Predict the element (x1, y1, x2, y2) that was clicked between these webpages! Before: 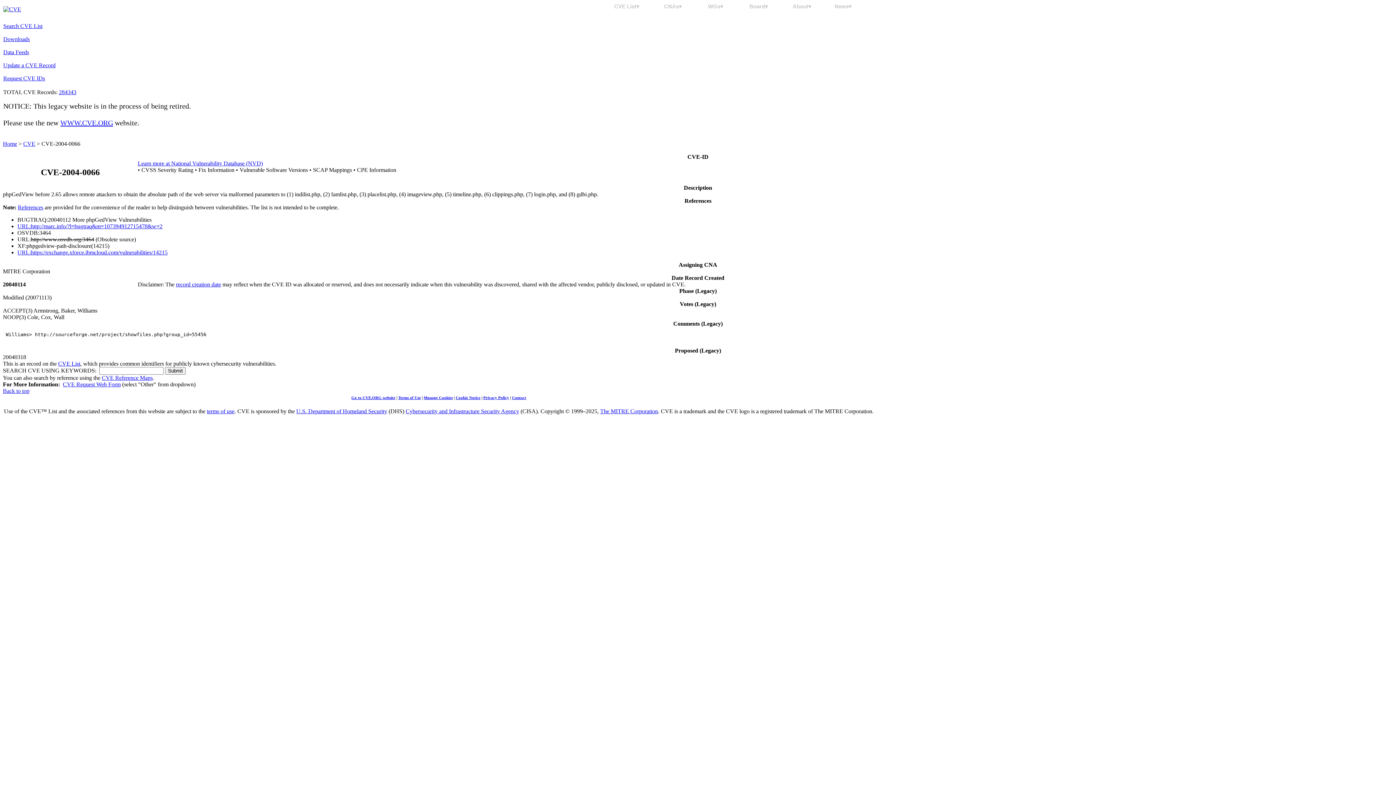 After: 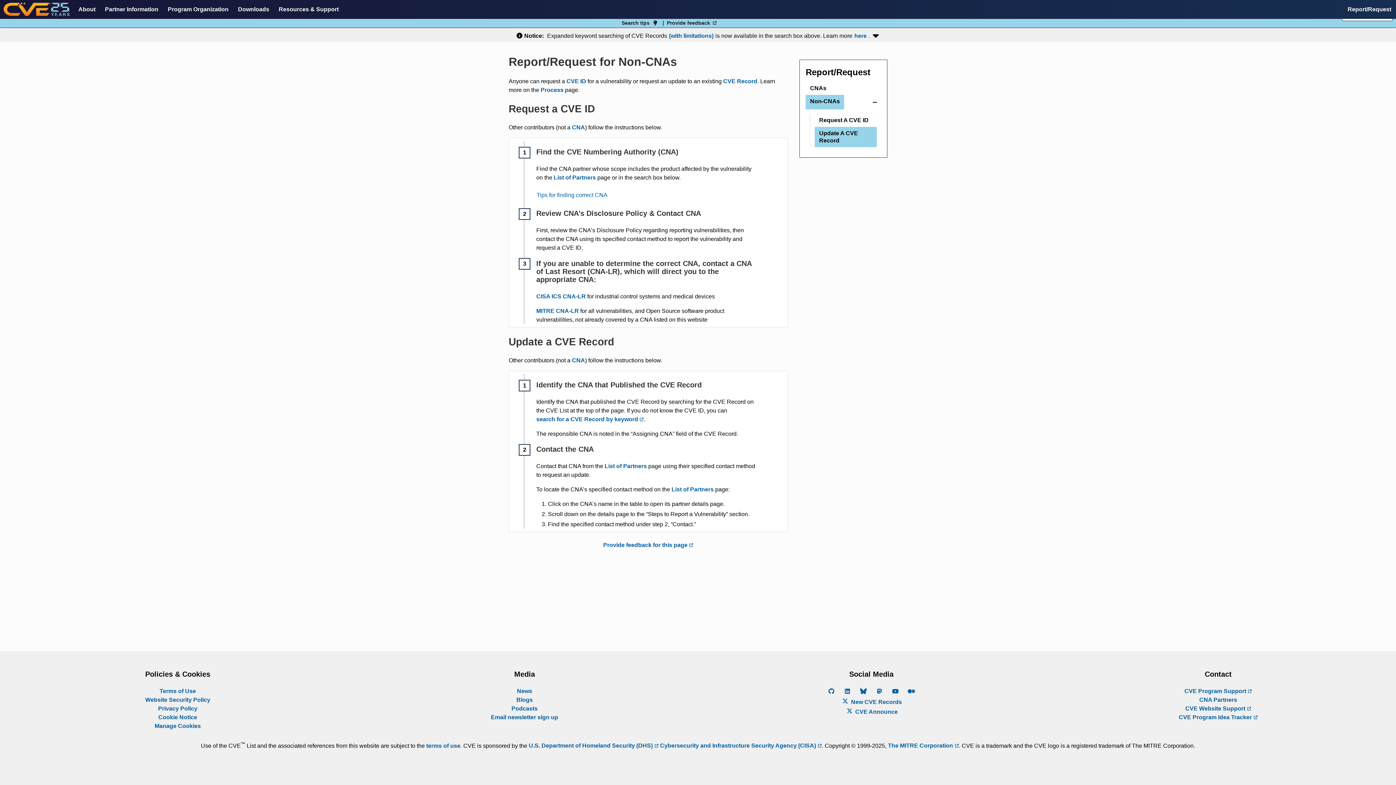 Action: label: Update a CVE Record bbox: (3, 62, 55, 68)